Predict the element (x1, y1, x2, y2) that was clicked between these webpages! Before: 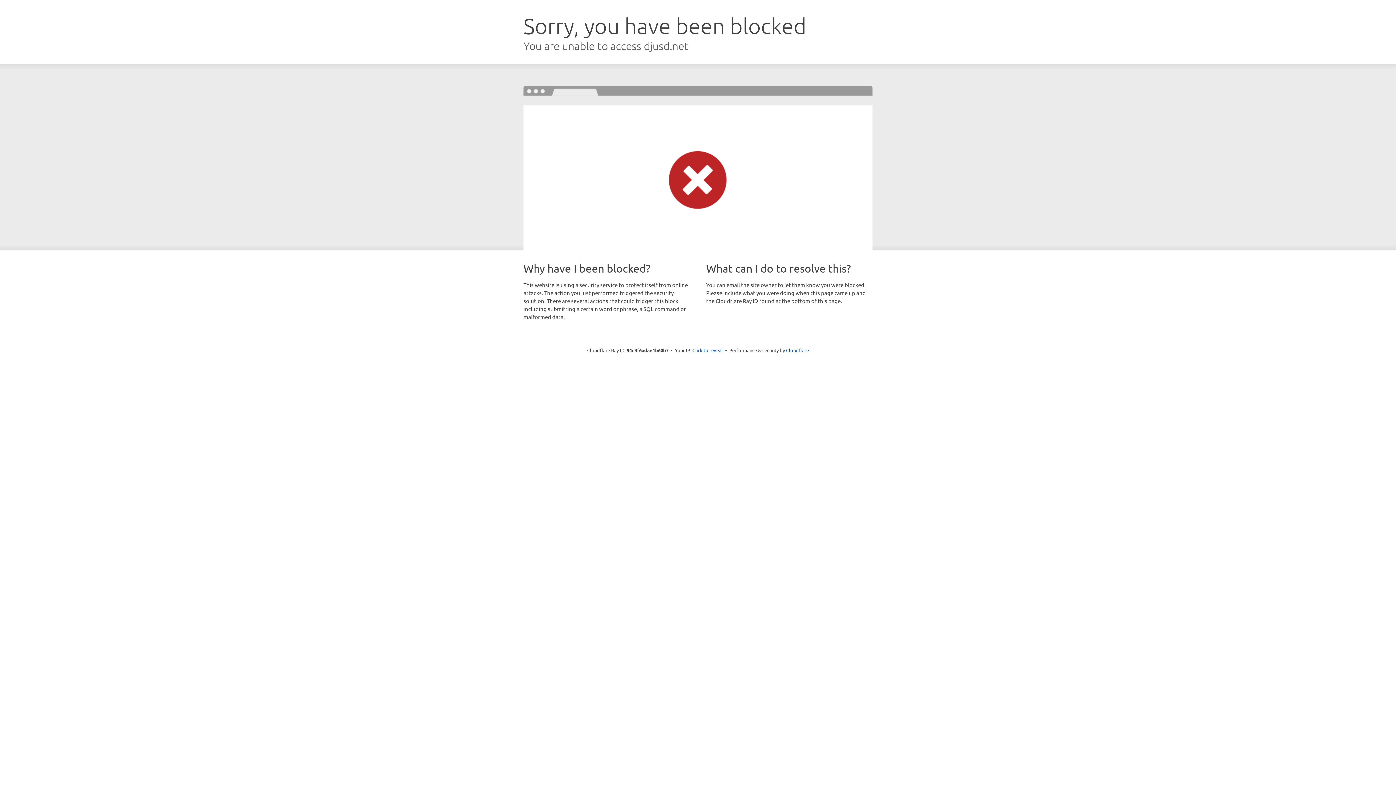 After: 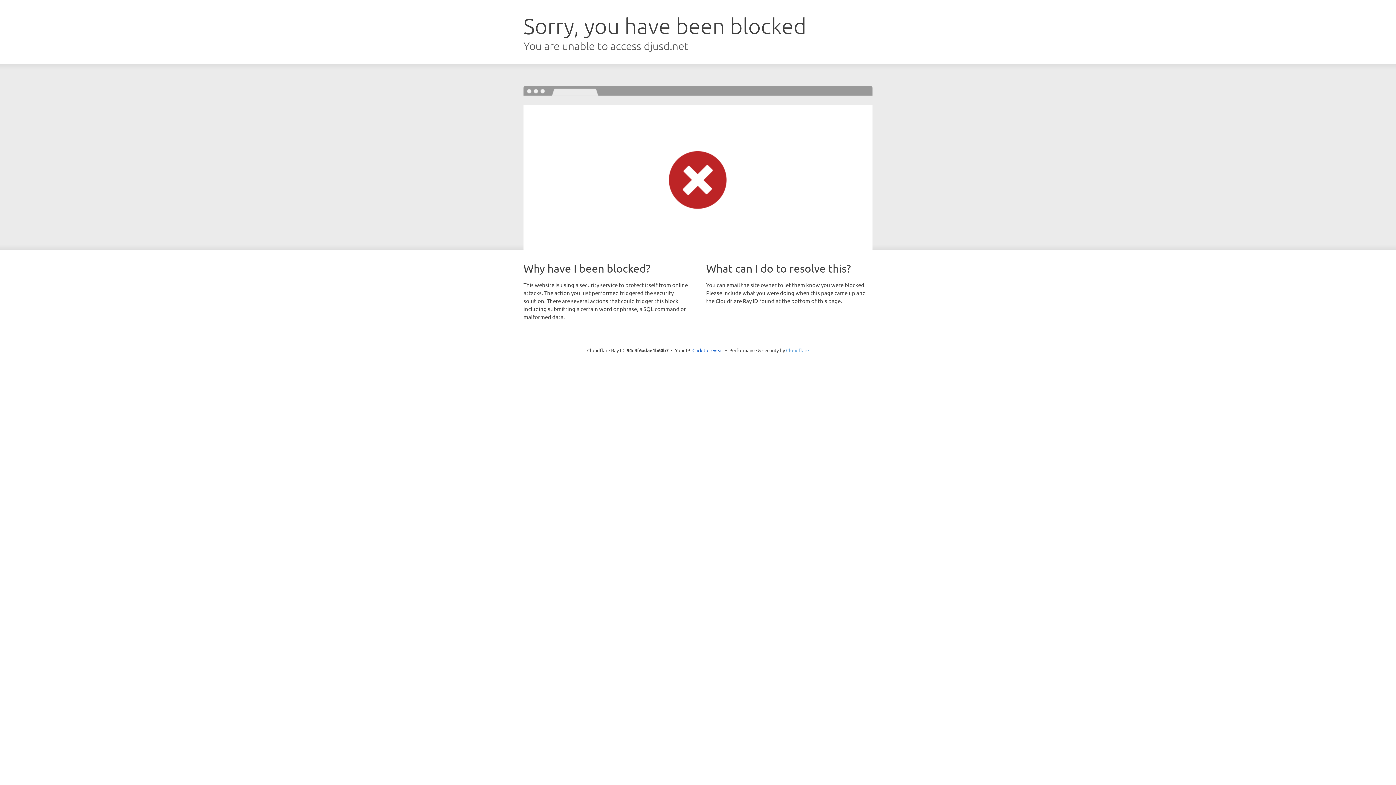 Action: bbox: (786, 347, 809, 353) label: Cloudflare